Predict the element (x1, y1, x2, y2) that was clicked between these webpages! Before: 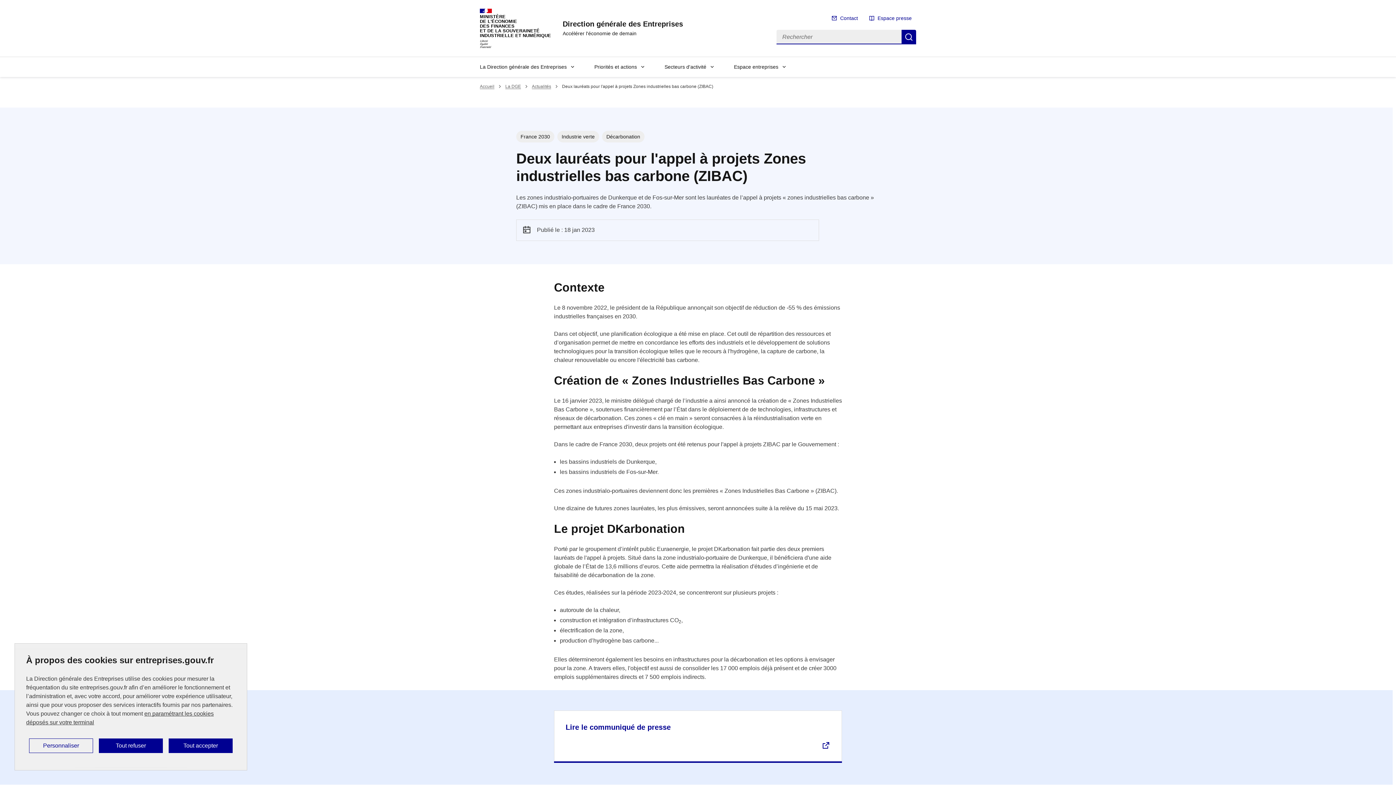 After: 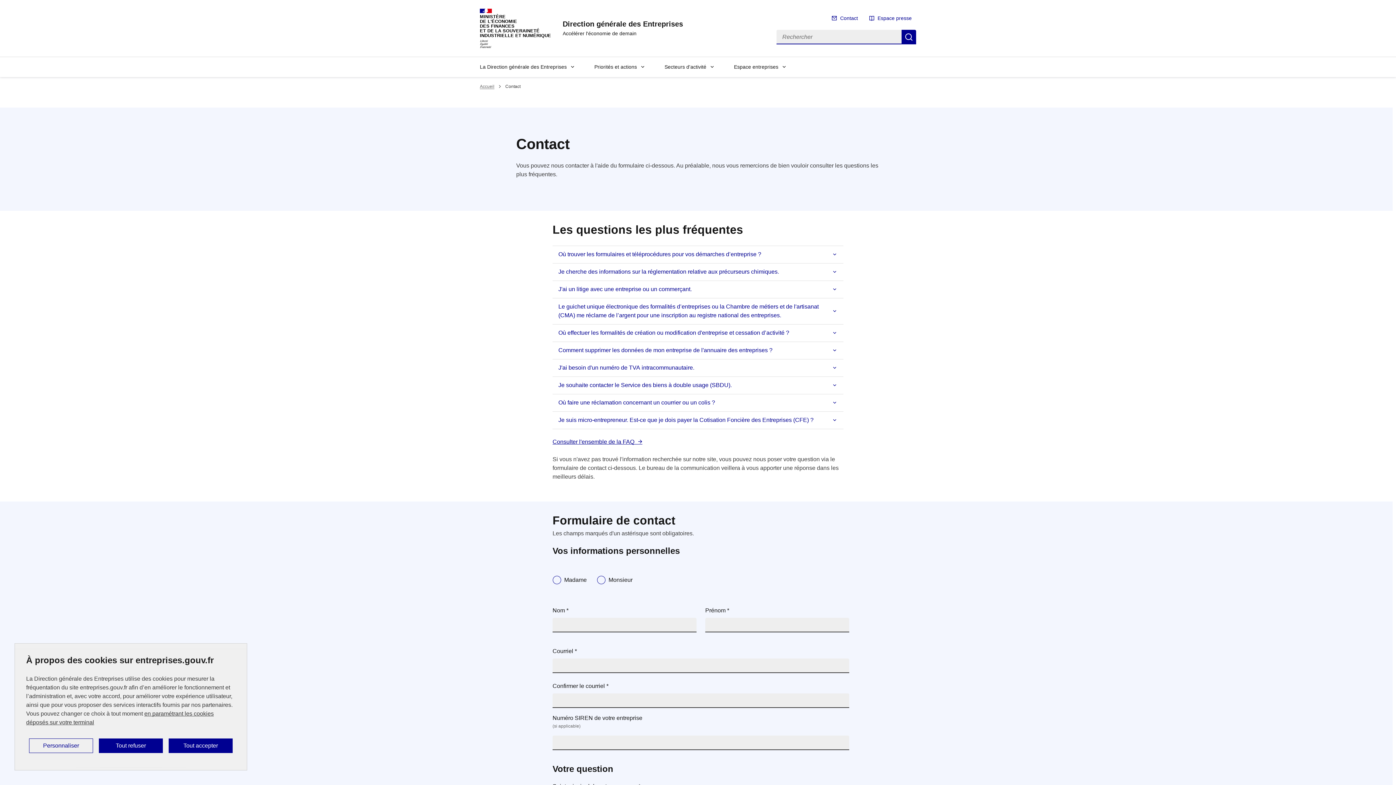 Action: label: Contact bbox: (828, 12, 862, 23)